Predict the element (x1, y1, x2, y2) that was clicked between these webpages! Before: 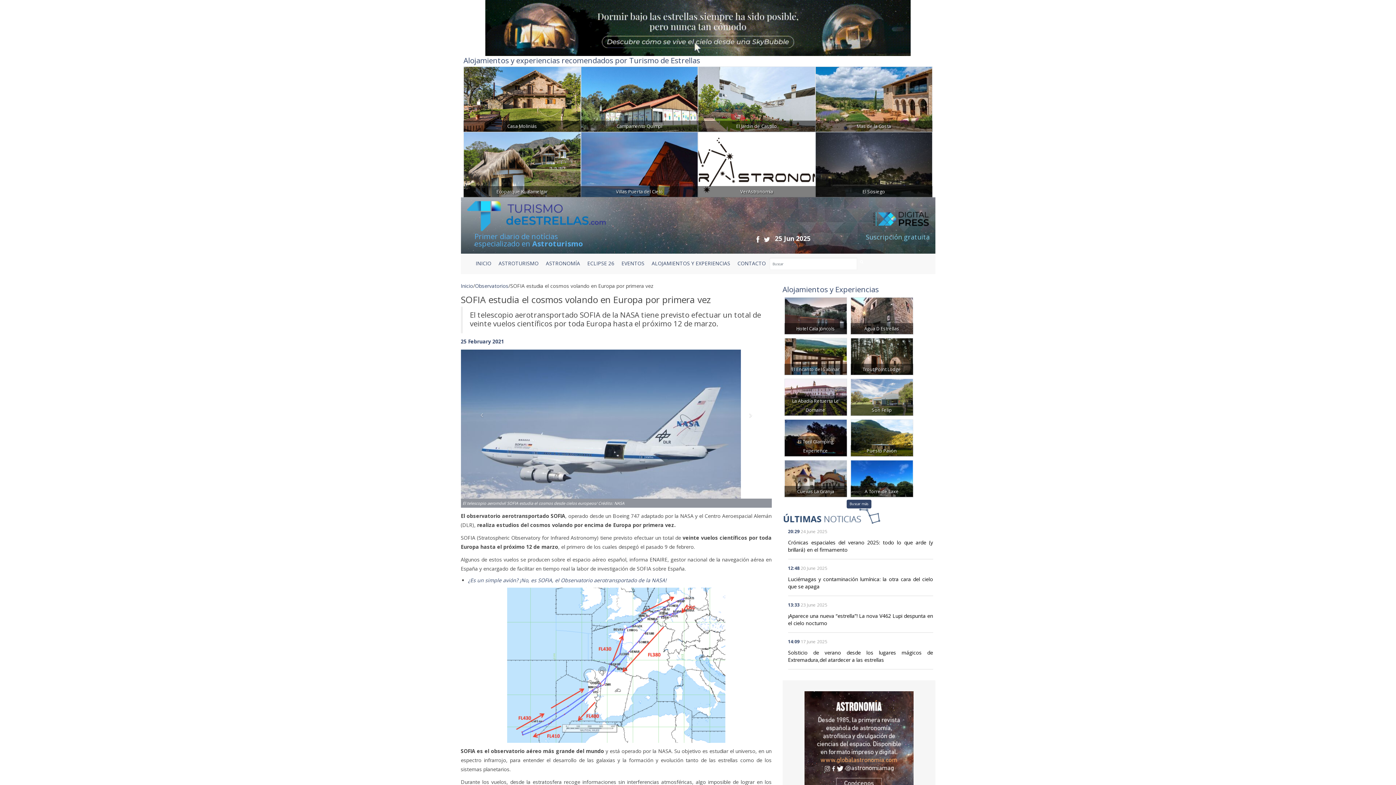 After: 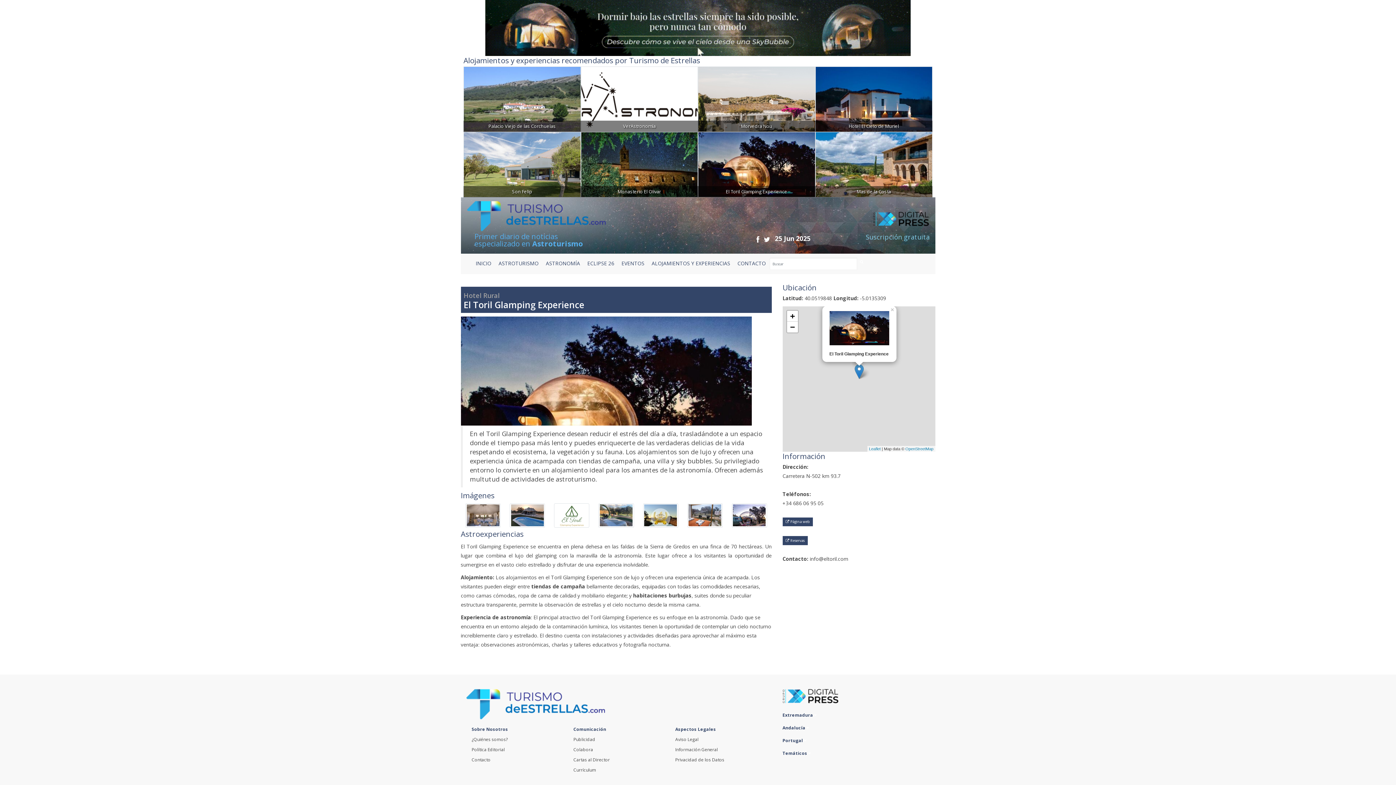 Action: bbox: (784, 433, 847, 440) label: El Toril Glamping Experience